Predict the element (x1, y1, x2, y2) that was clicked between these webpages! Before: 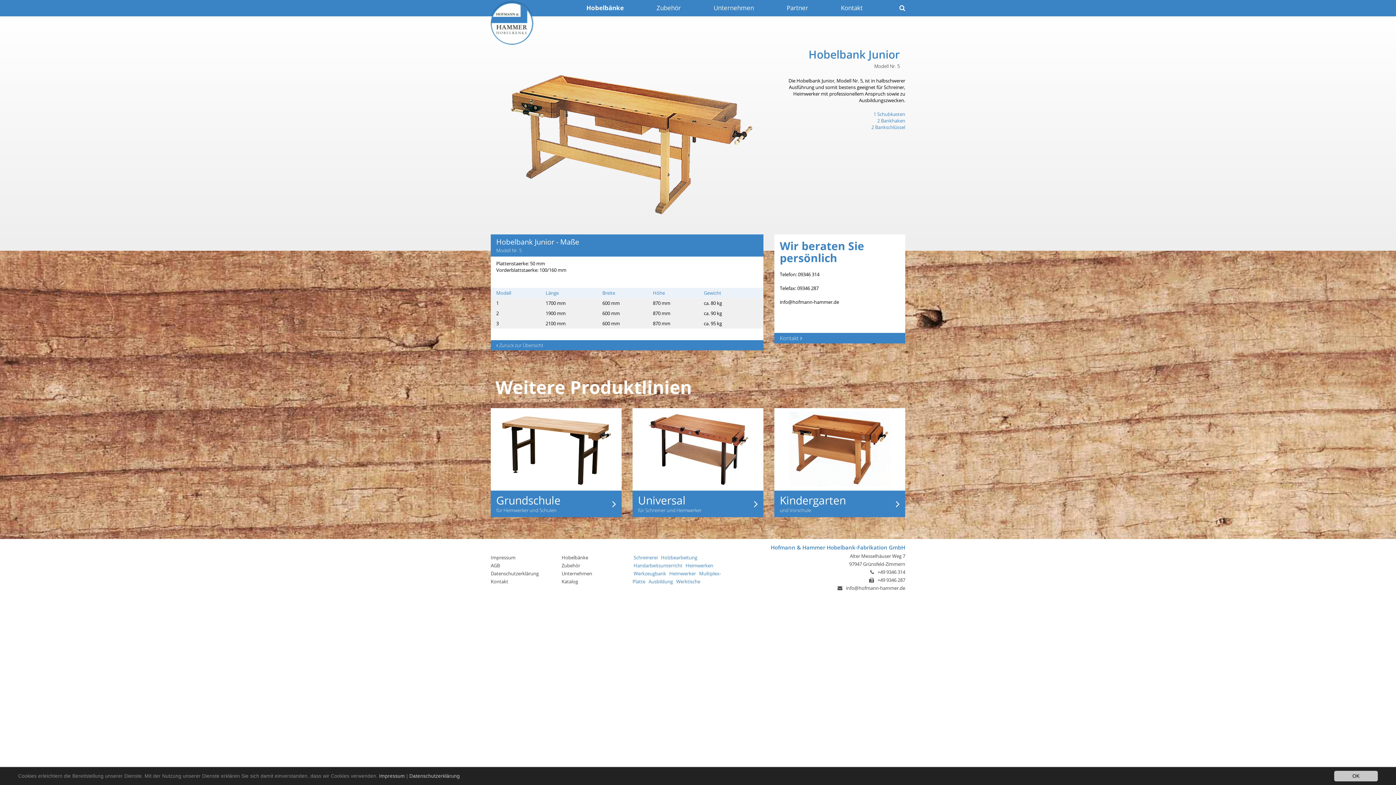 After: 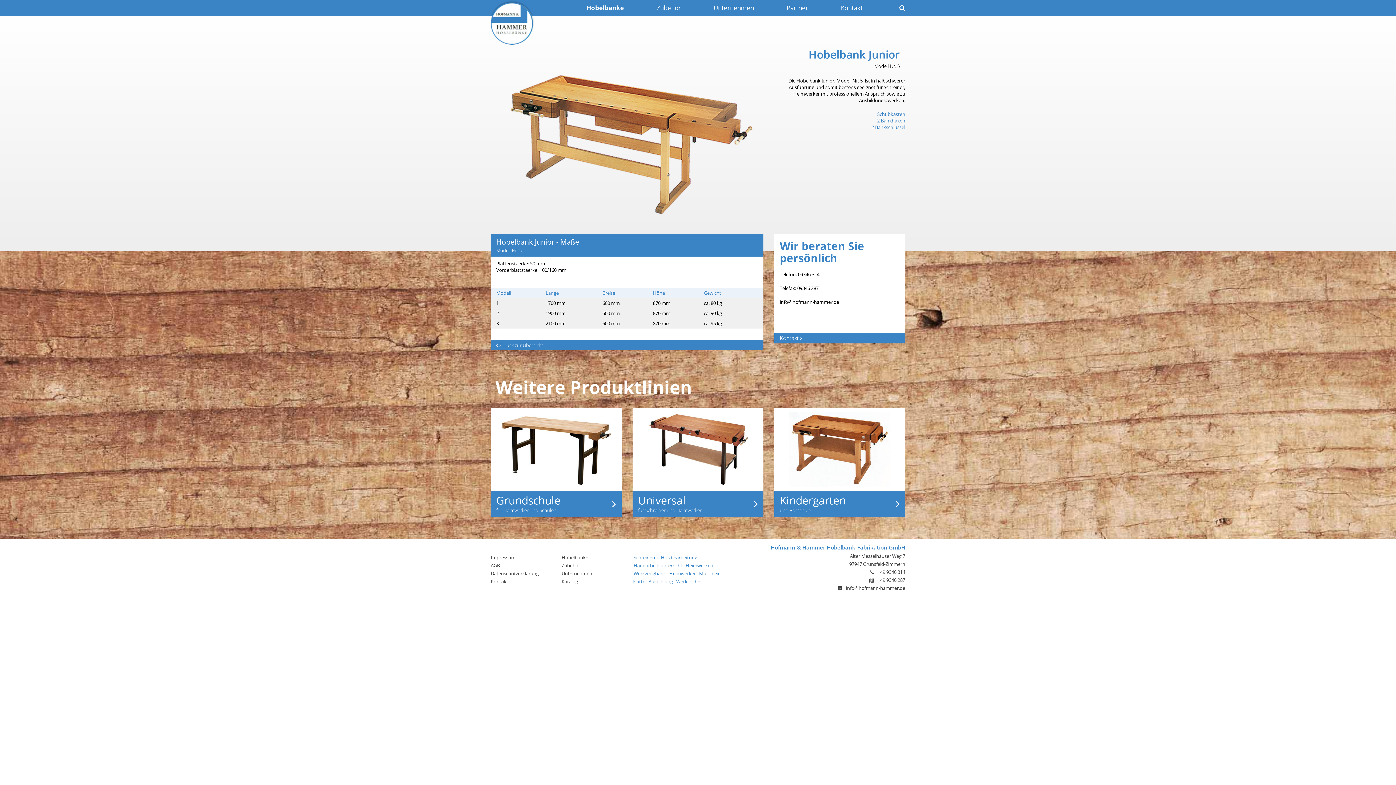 Action: bbox: (1334, 771, 1378, 781) label: OK